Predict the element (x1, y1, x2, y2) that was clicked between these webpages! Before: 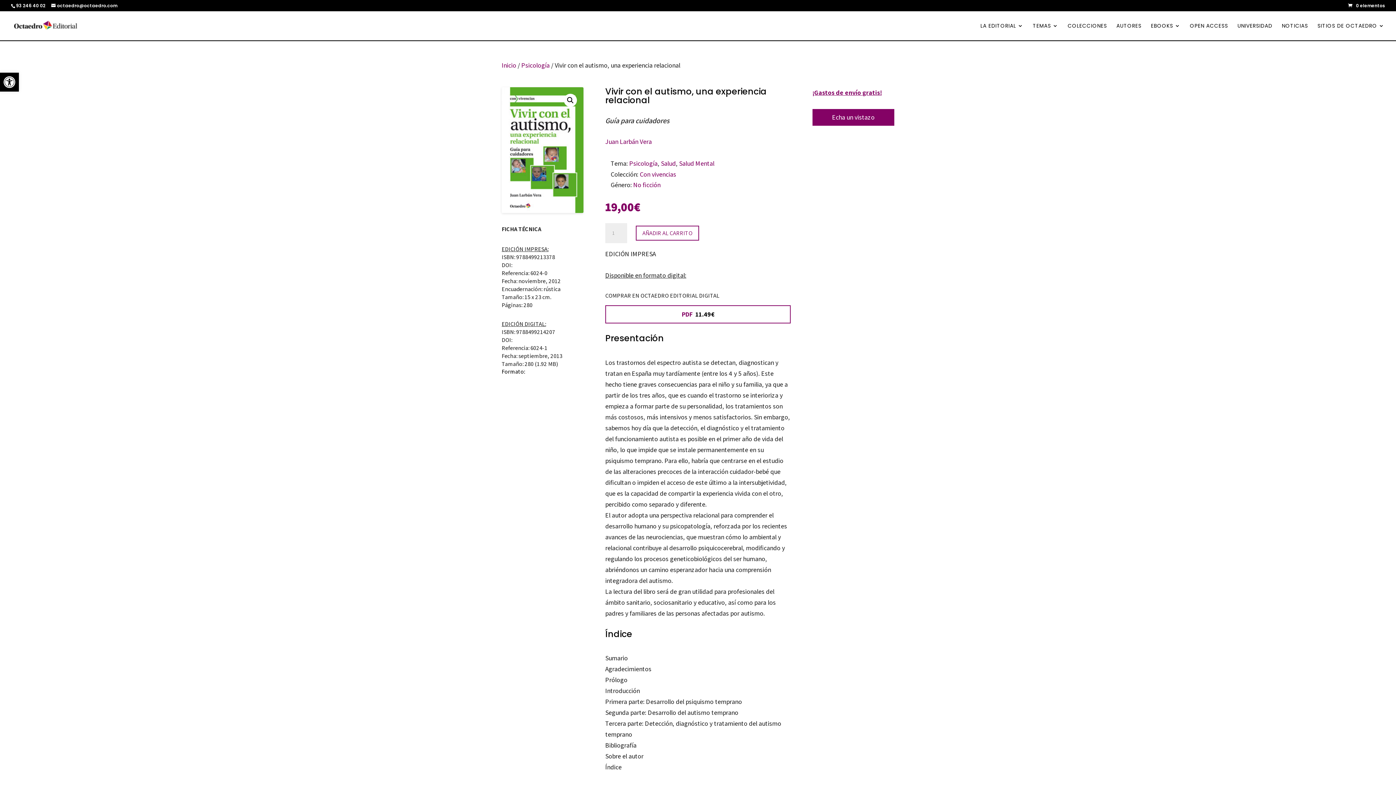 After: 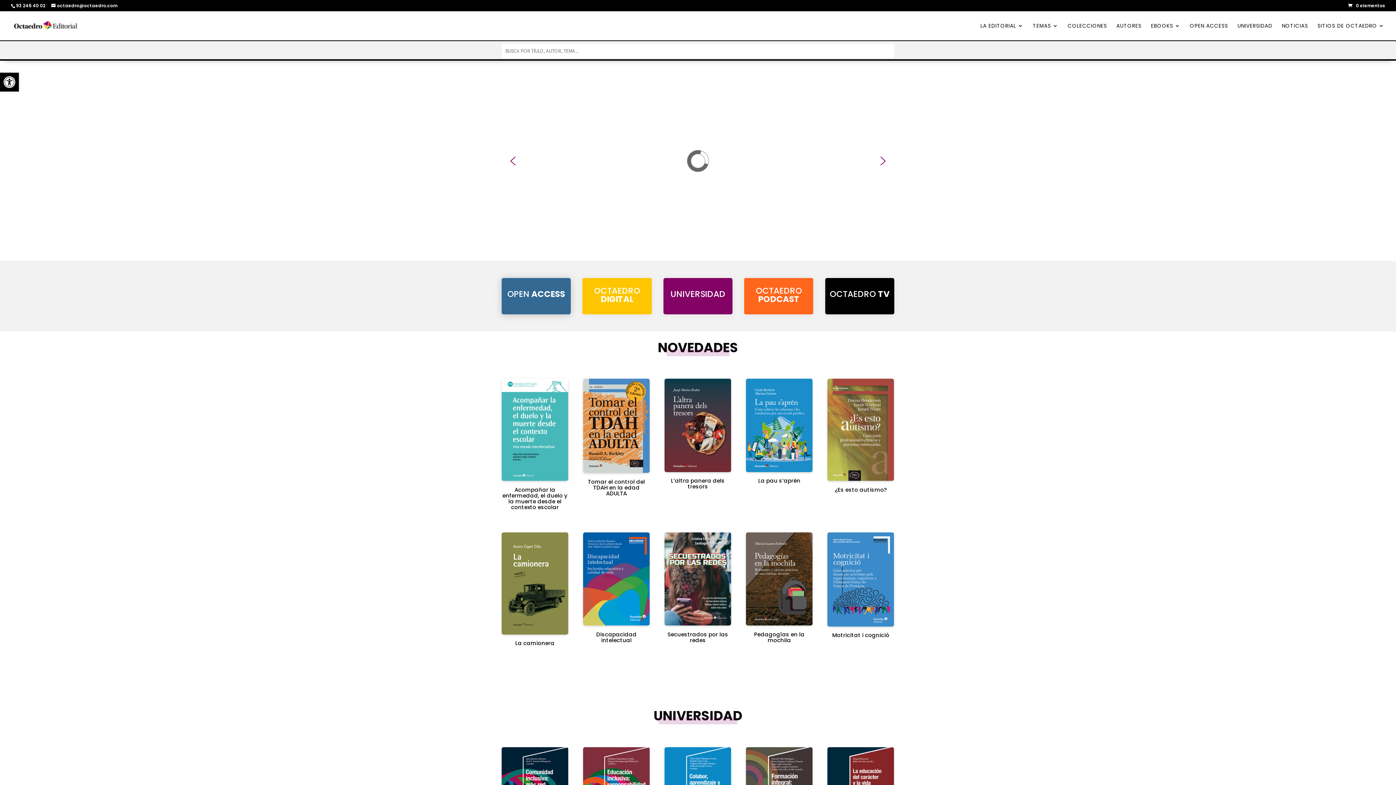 Action: bbox: (12, 20, 78, 29)